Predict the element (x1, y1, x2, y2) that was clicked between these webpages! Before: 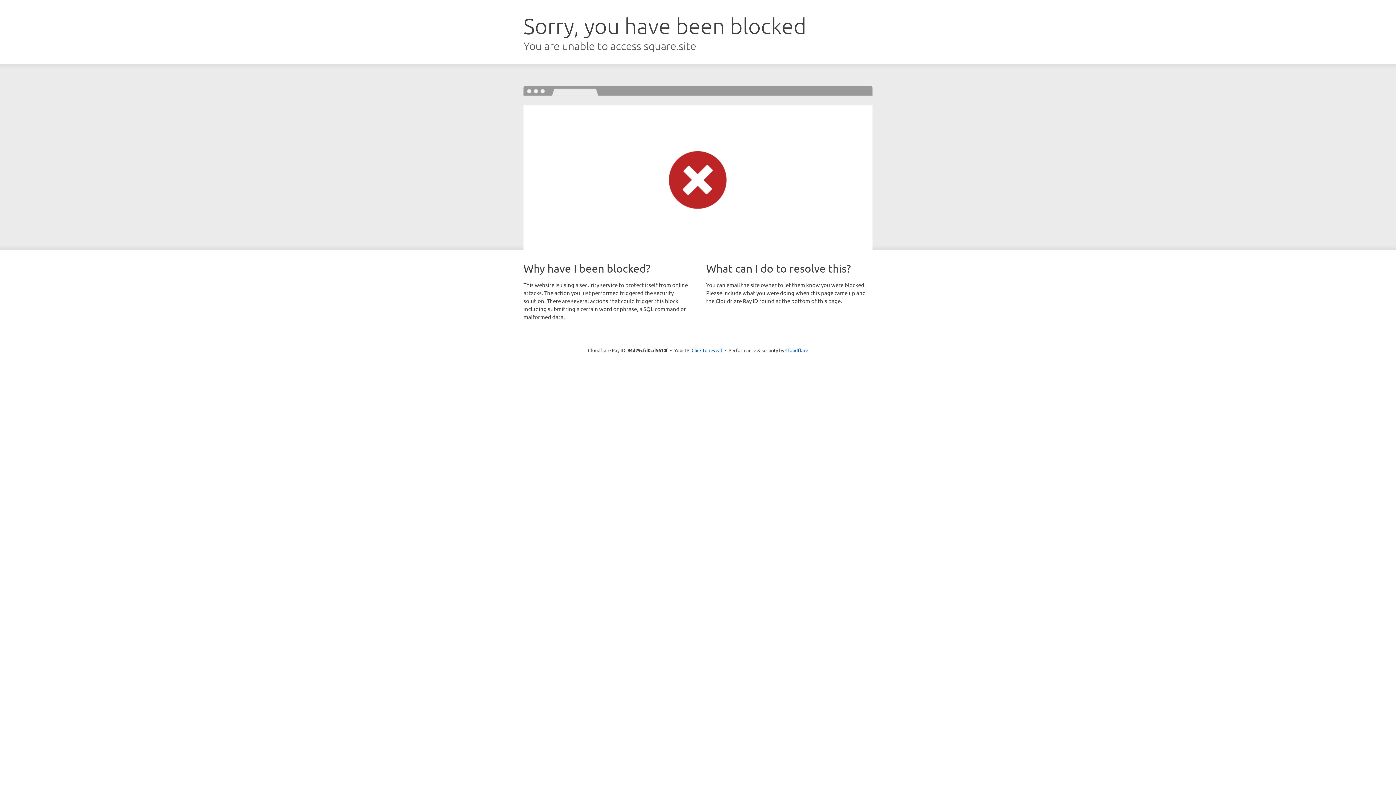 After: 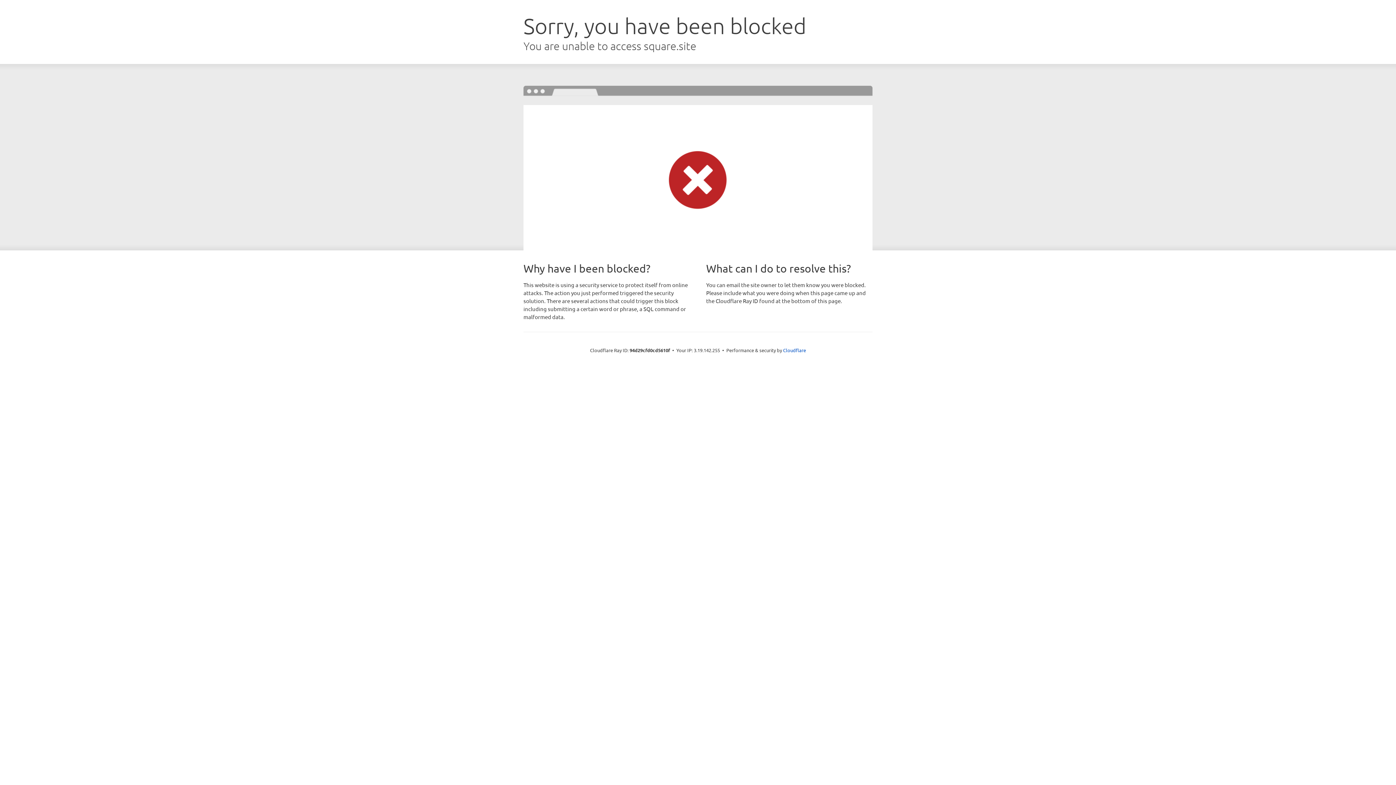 Action: label: Click to reveal bbox: (691, 346, 722, 353)